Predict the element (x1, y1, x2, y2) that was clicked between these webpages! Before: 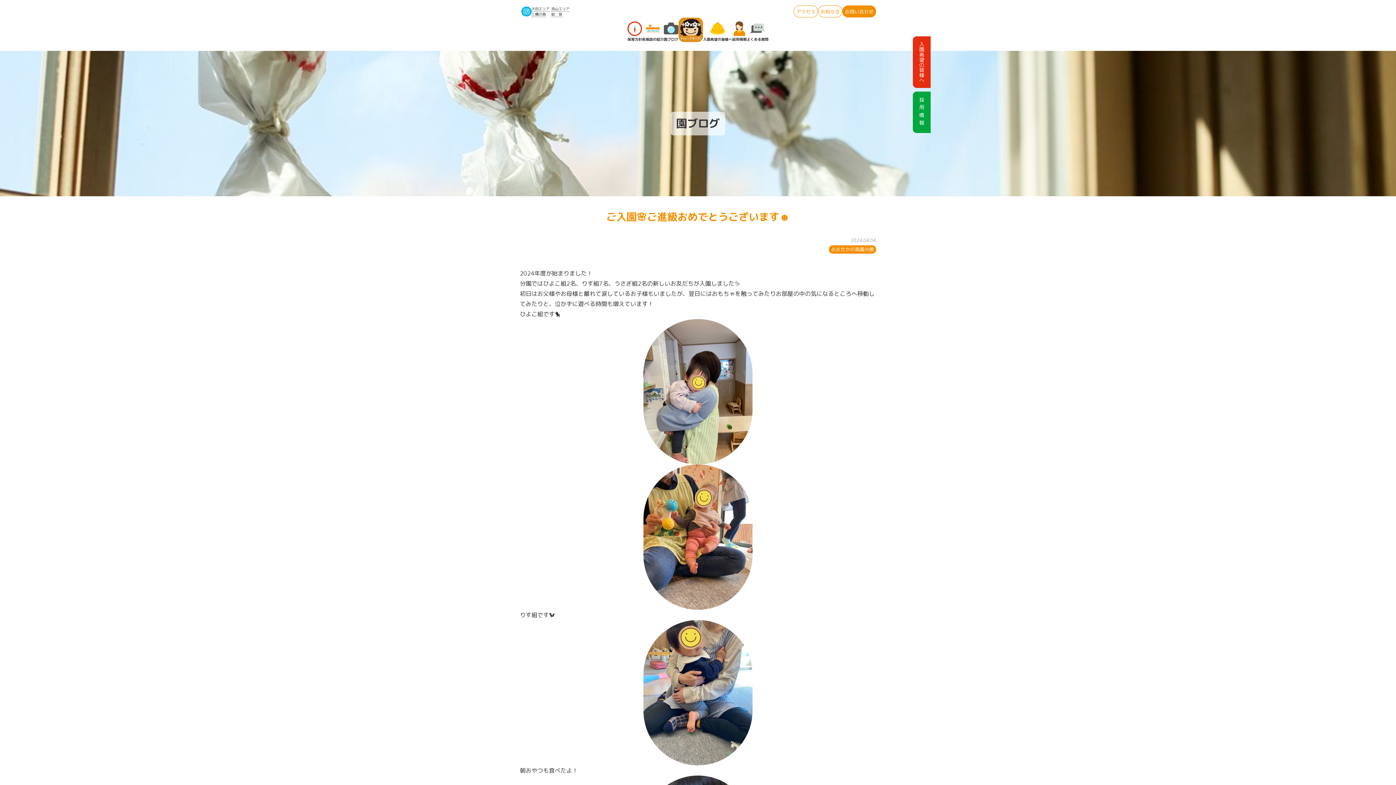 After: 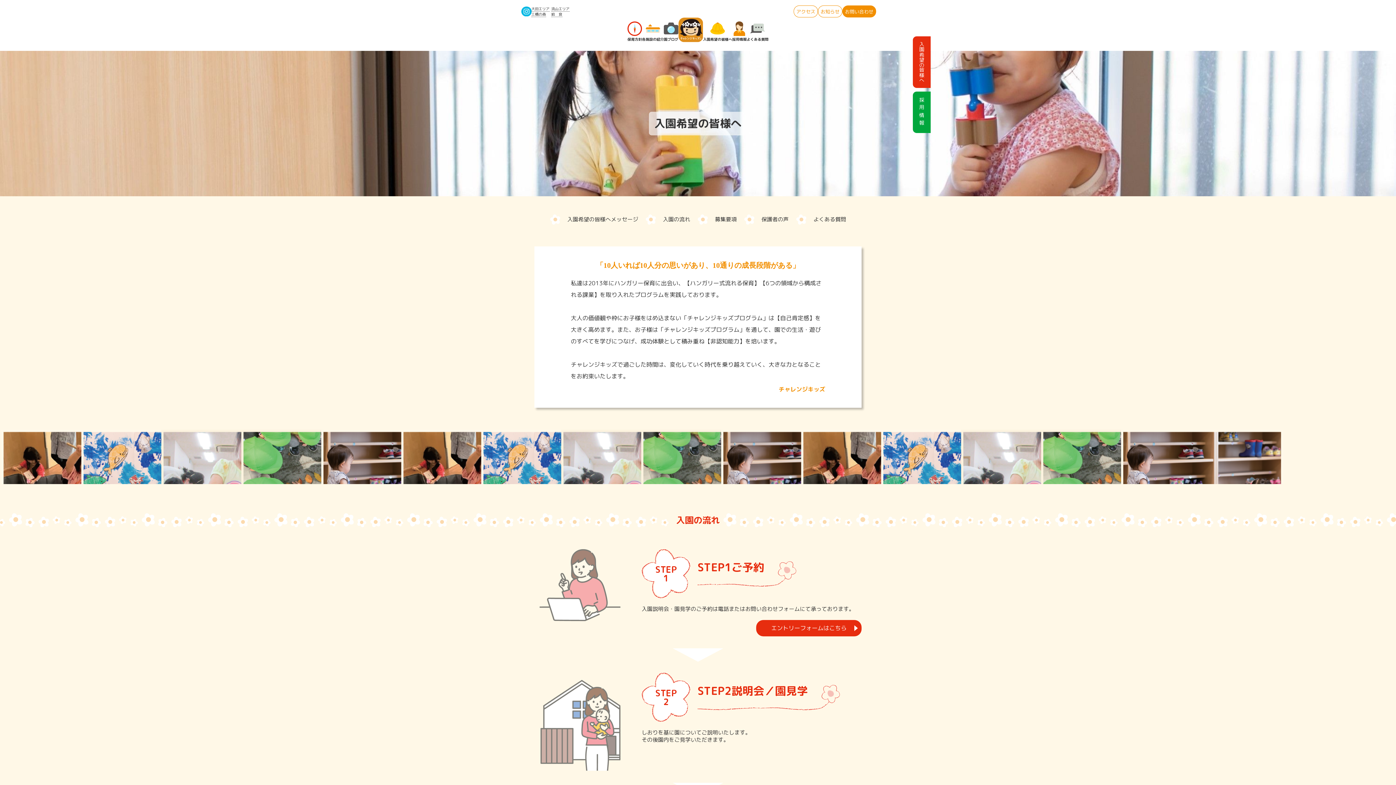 Action: bbox: (703, 21, 732, 42) label: 入園希望の皆様へ